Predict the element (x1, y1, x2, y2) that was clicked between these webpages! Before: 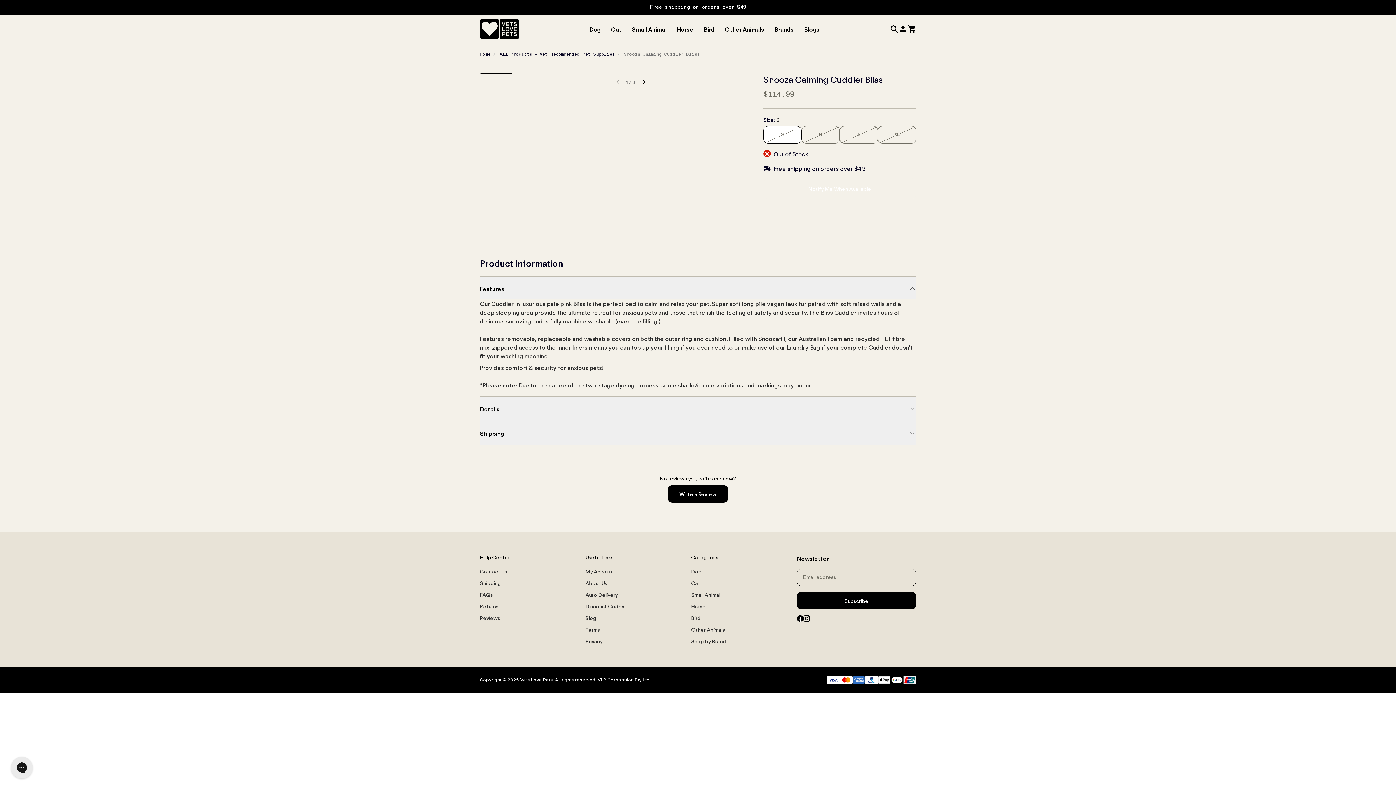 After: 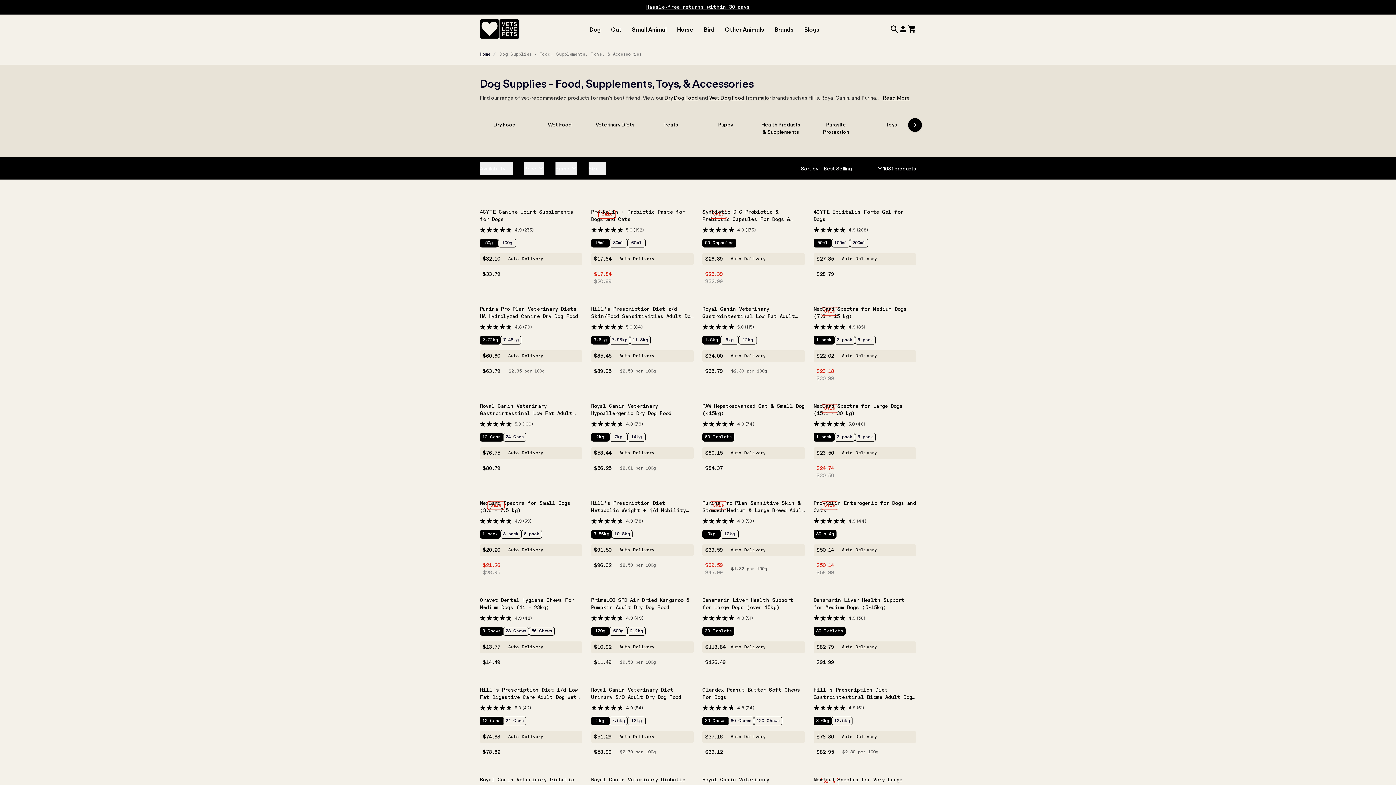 Action: bbox: (691, 568, 701, 575) label: Dog